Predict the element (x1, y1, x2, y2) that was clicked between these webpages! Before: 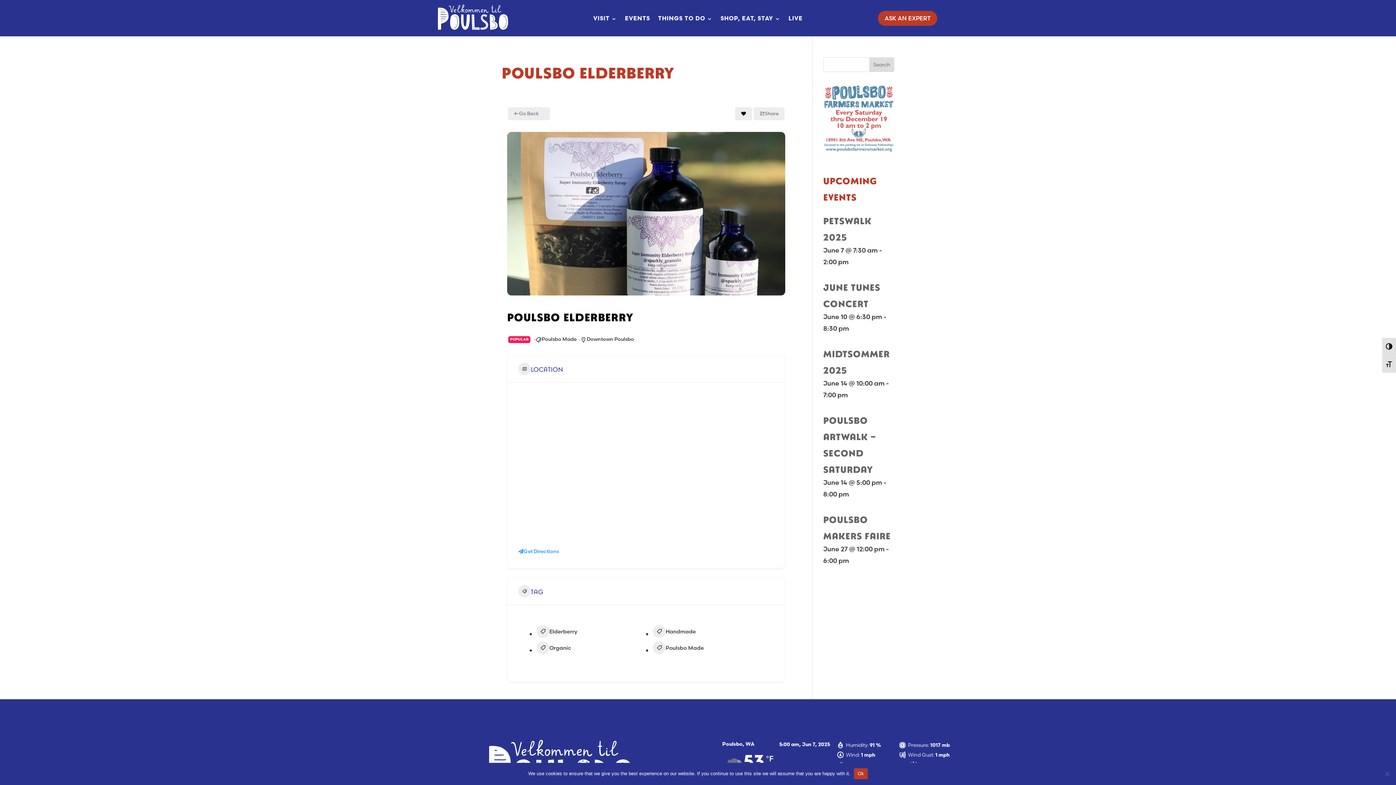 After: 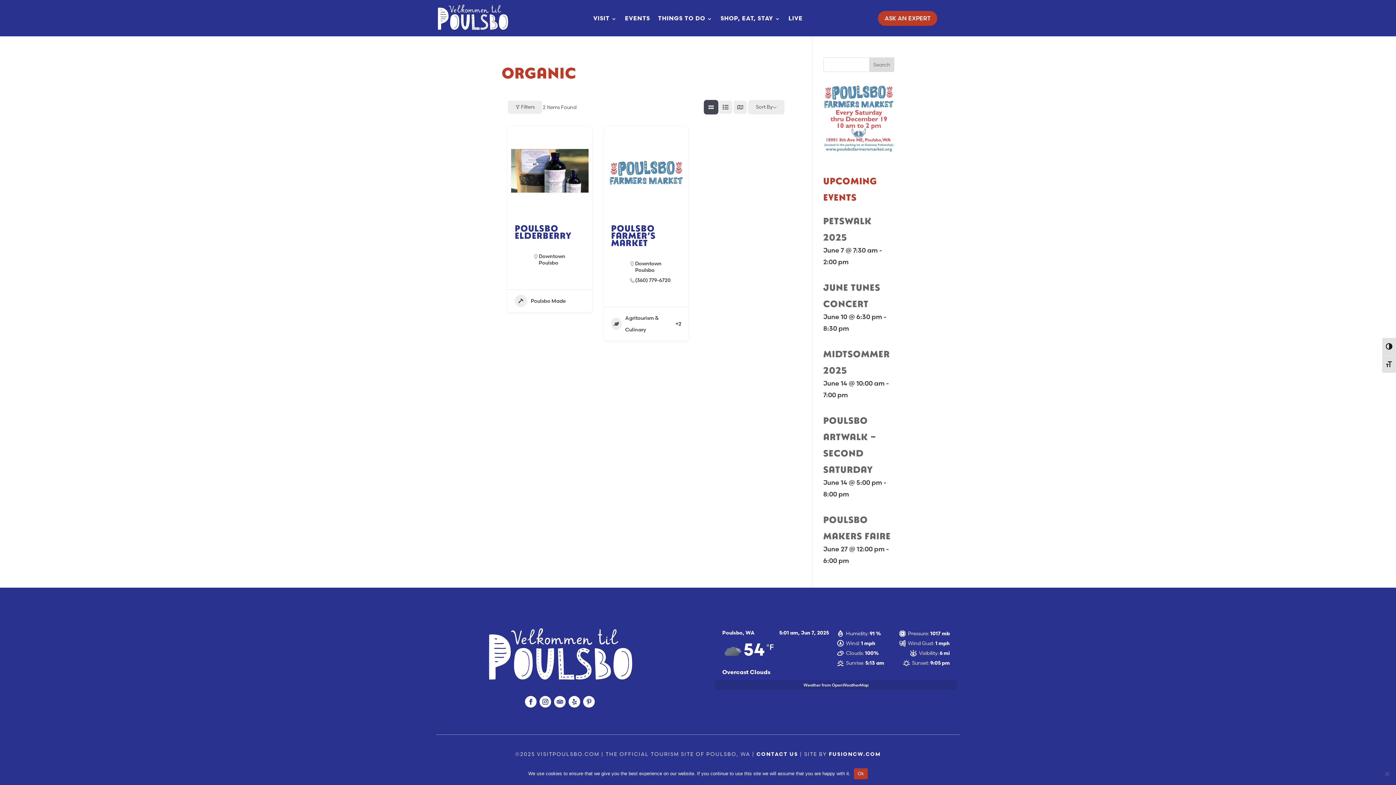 Action: bbox: (536, 643, 653, 656) label: Organic